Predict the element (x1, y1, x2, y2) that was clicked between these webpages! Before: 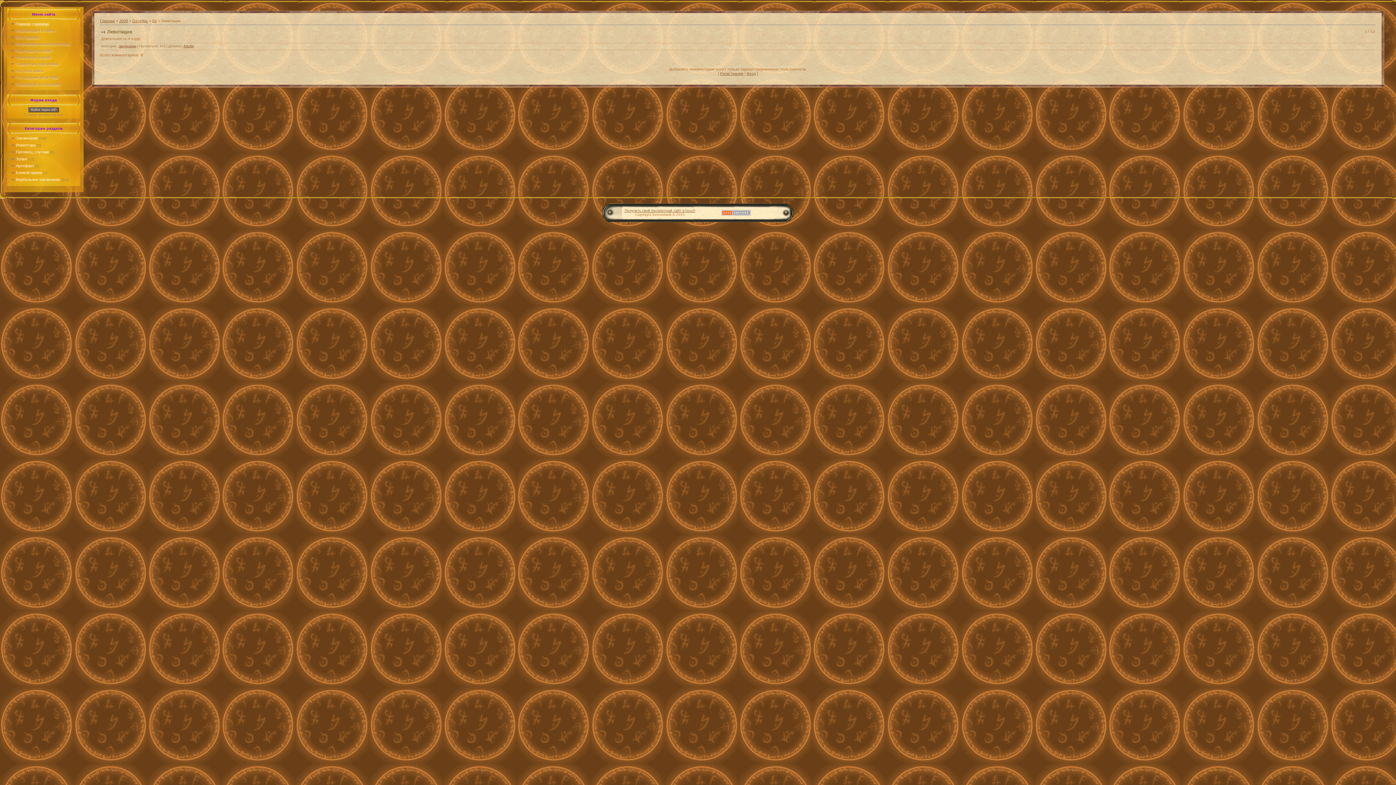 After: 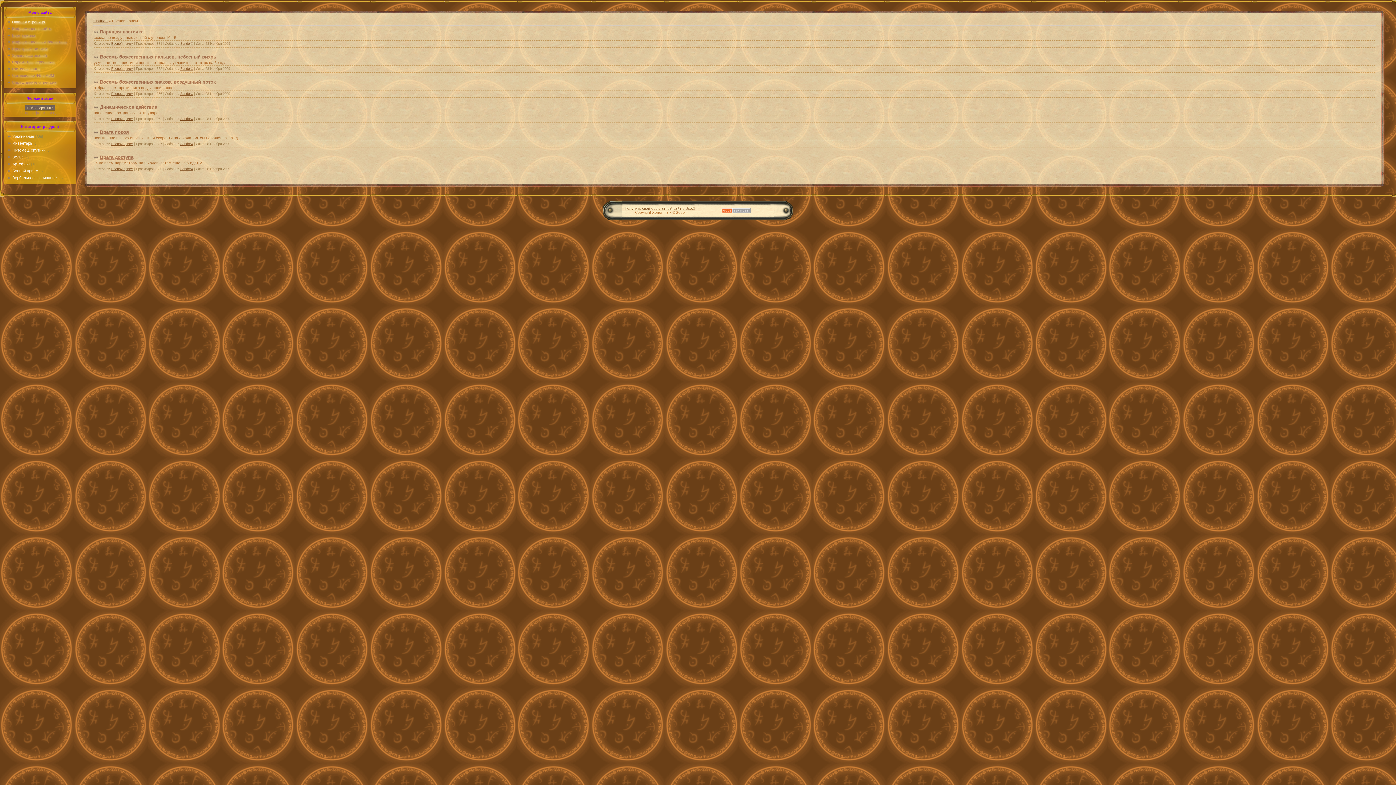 Action: bbox: (16, 170, 42, 174) label: Боевой прием